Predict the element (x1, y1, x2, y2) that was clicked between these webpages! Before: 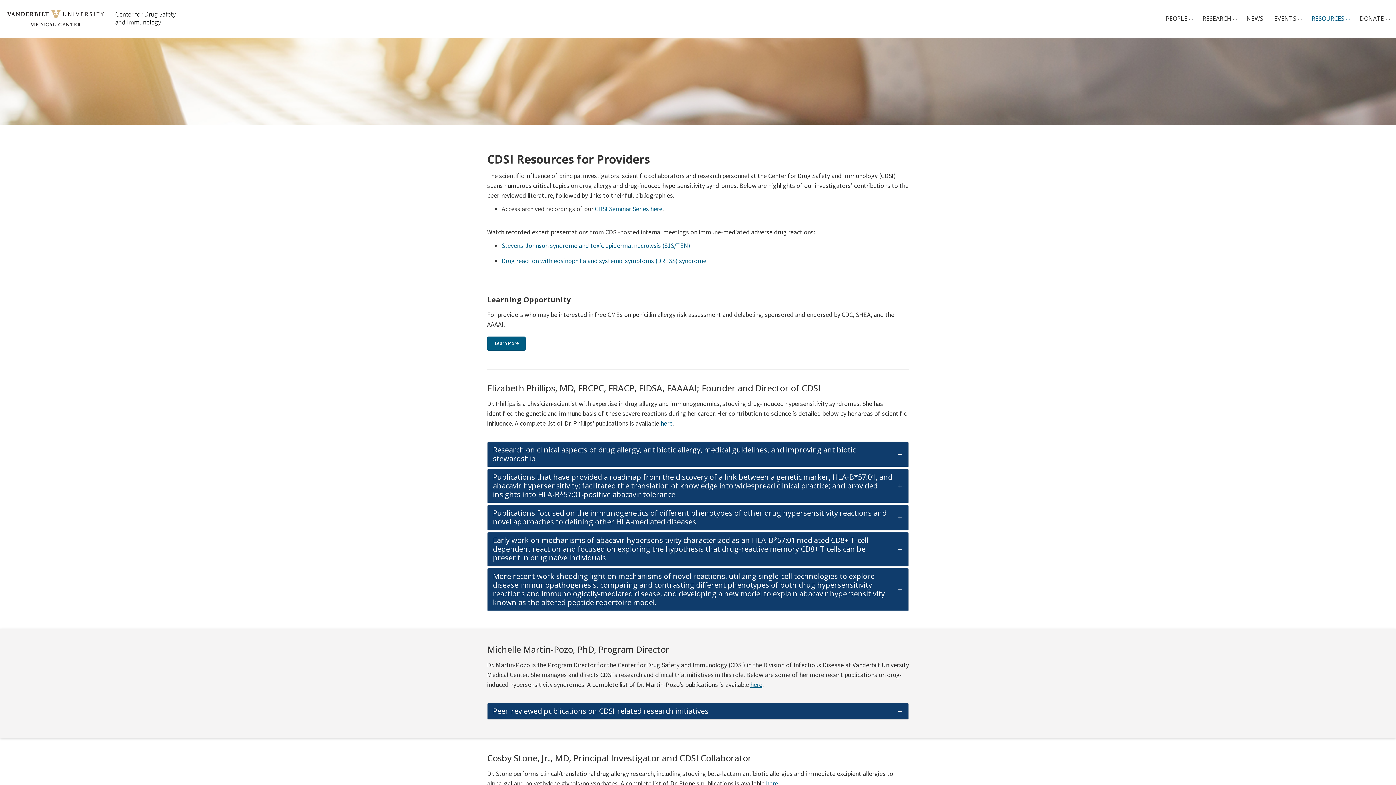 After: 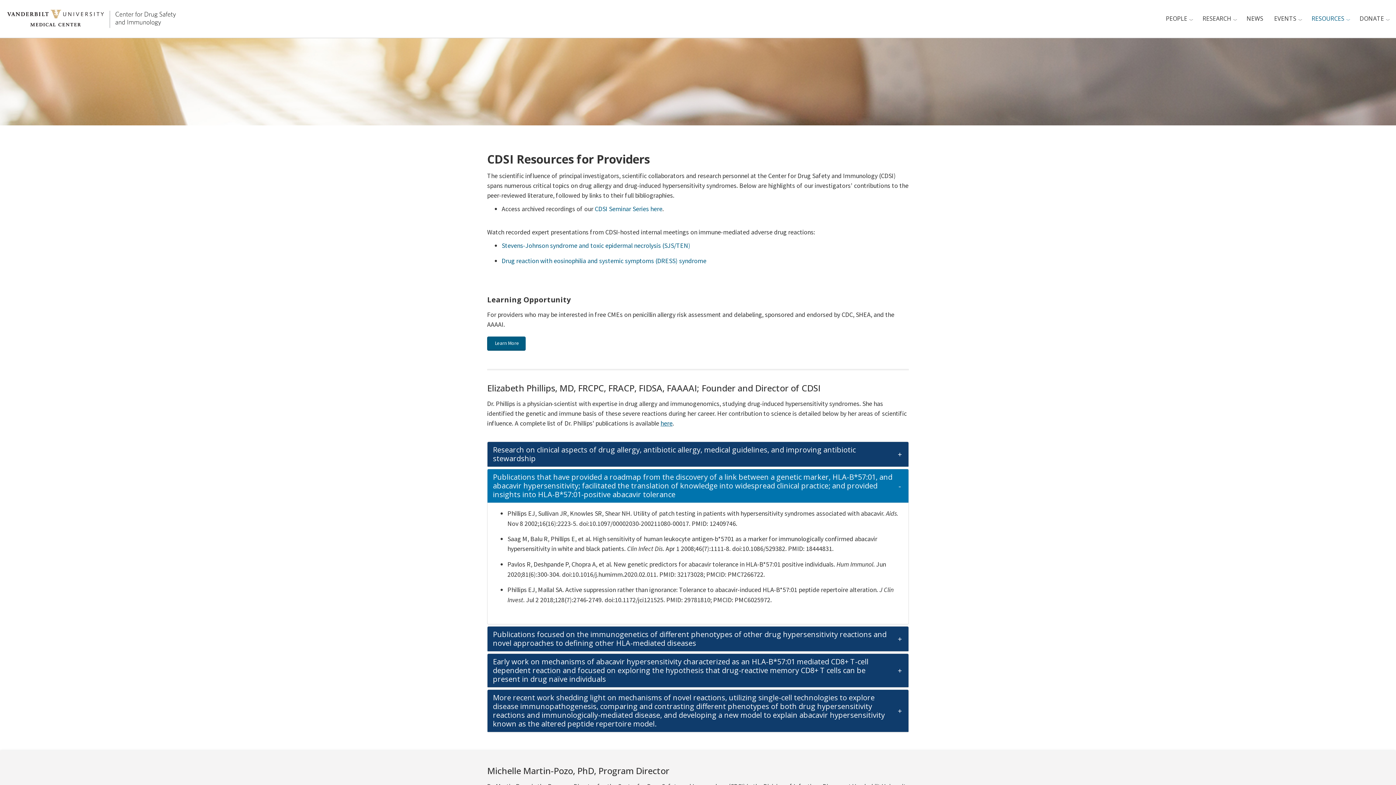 Action: bbox: (493, 473, 903, 499) label: Publications that have provided a roadmap from the discovery of a link between a genetic marker, HLA-B*57:01, and abacavir hypersensitivity; facilitated the translation of knowledge into widespread clinical practice; and provided insights into HLA-B*57:01-positive abacavir tolerance